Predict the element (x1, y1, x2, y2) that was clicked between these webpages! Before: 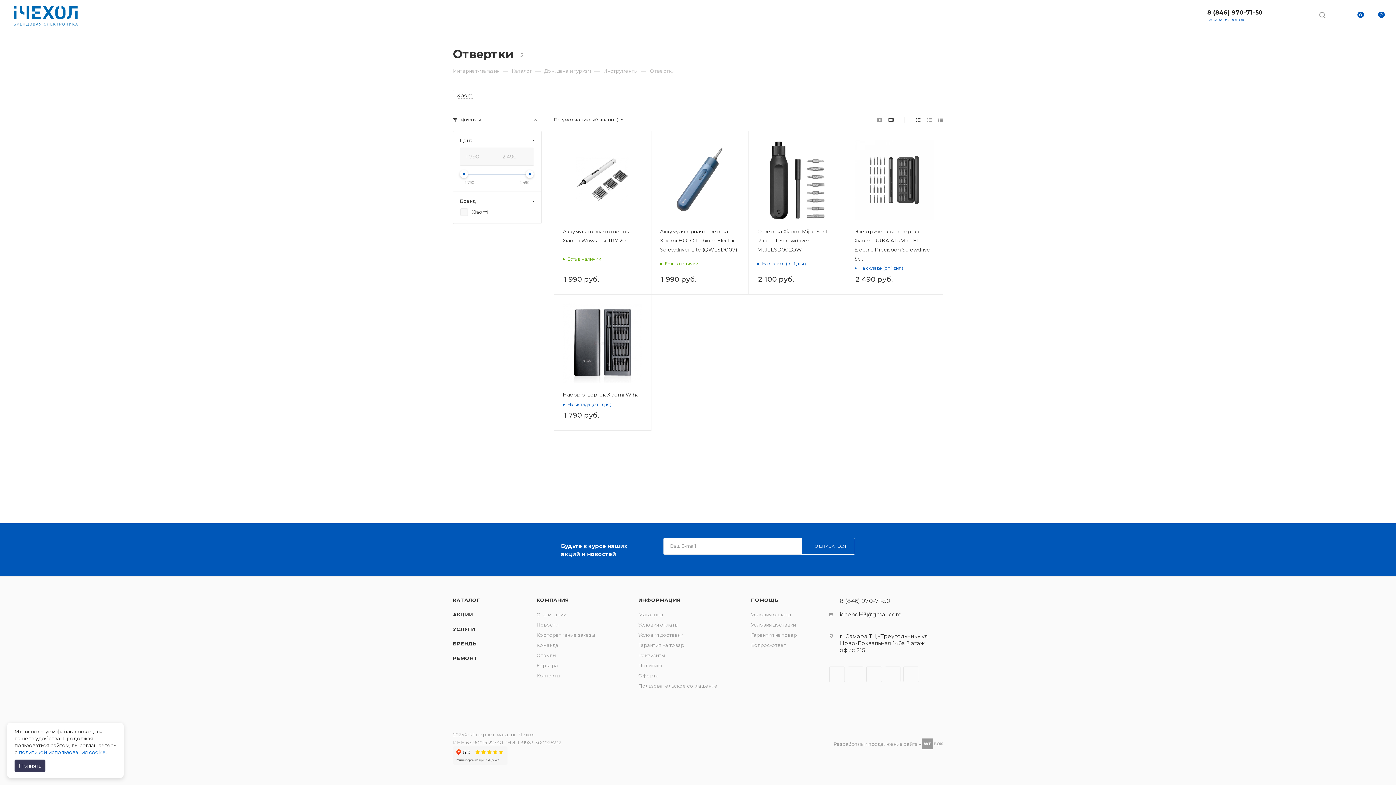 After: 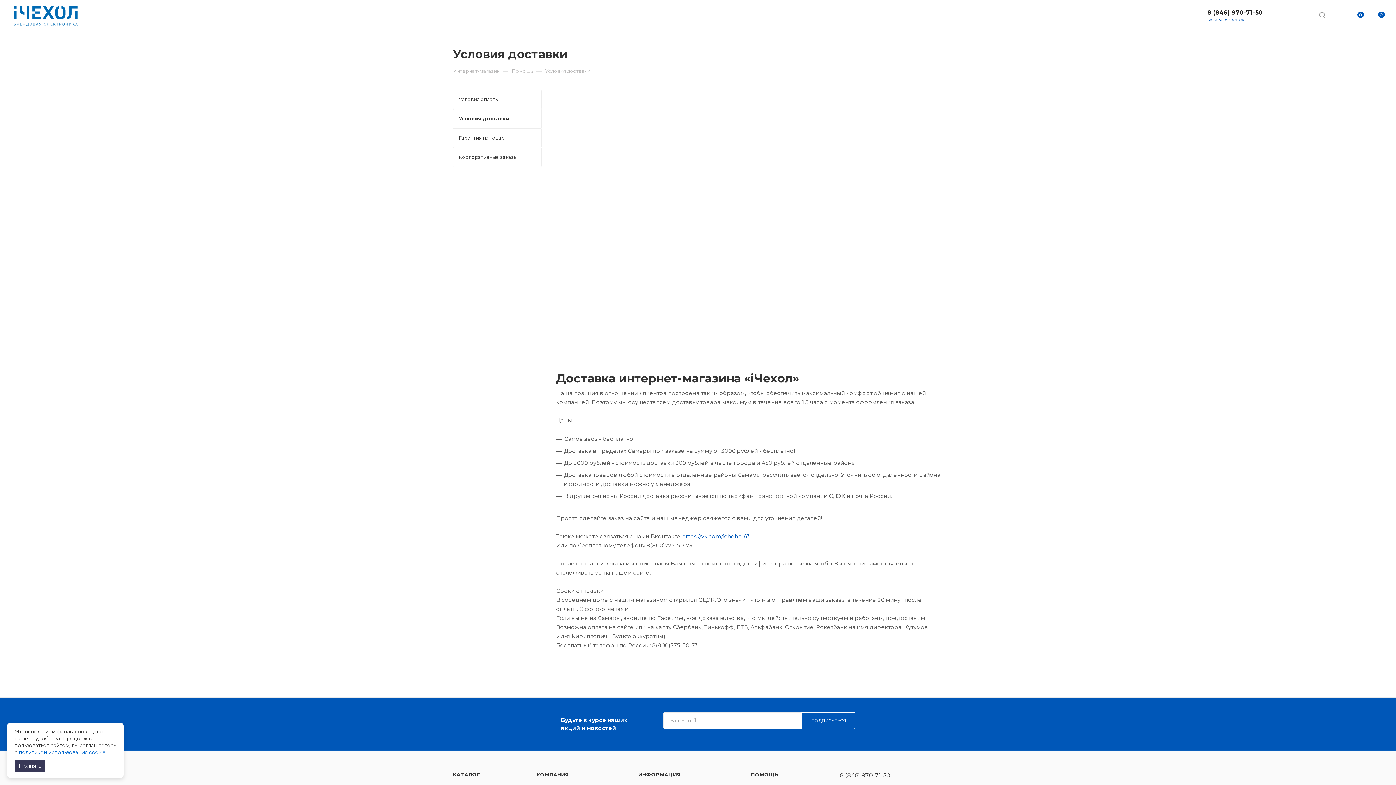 Action: label: Условия доставки bbox: (751, 622, 796, 628)